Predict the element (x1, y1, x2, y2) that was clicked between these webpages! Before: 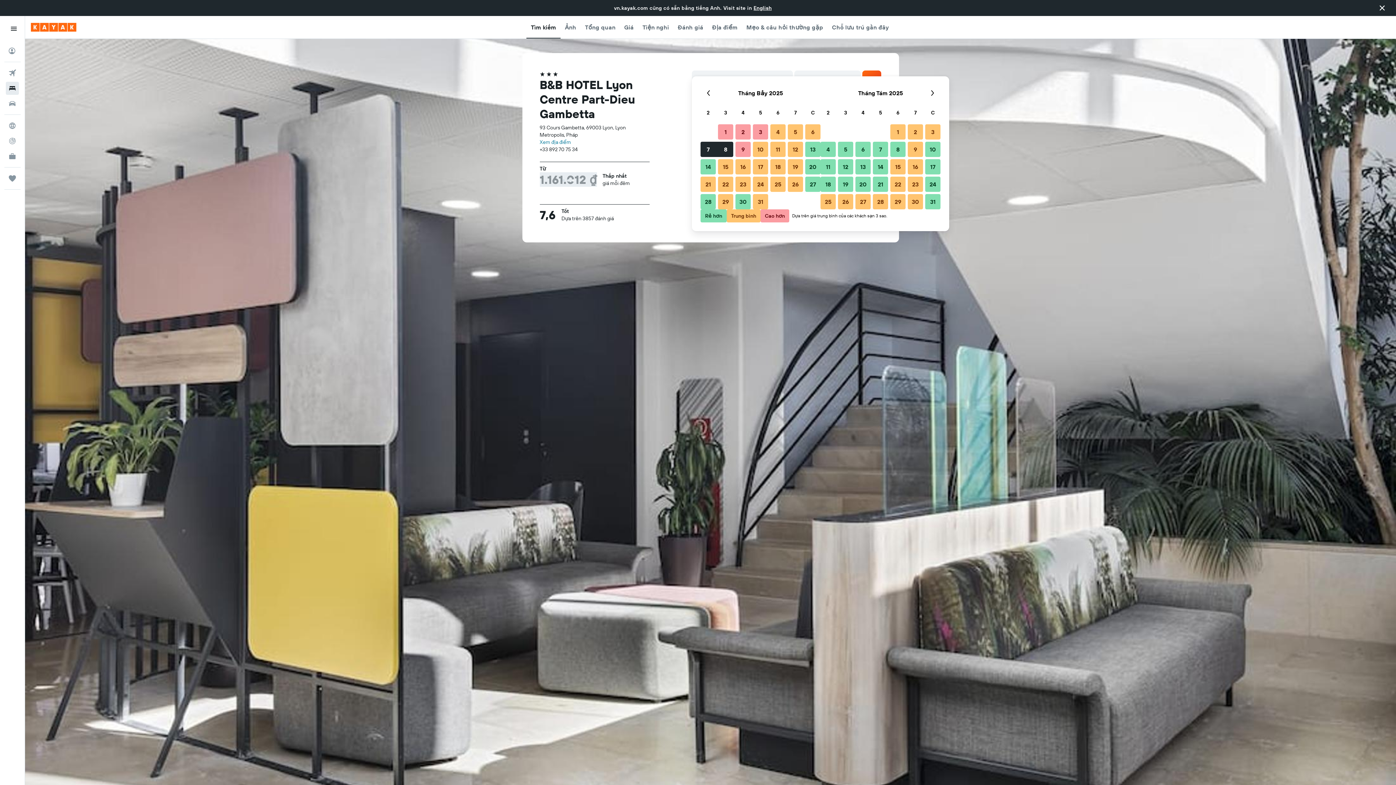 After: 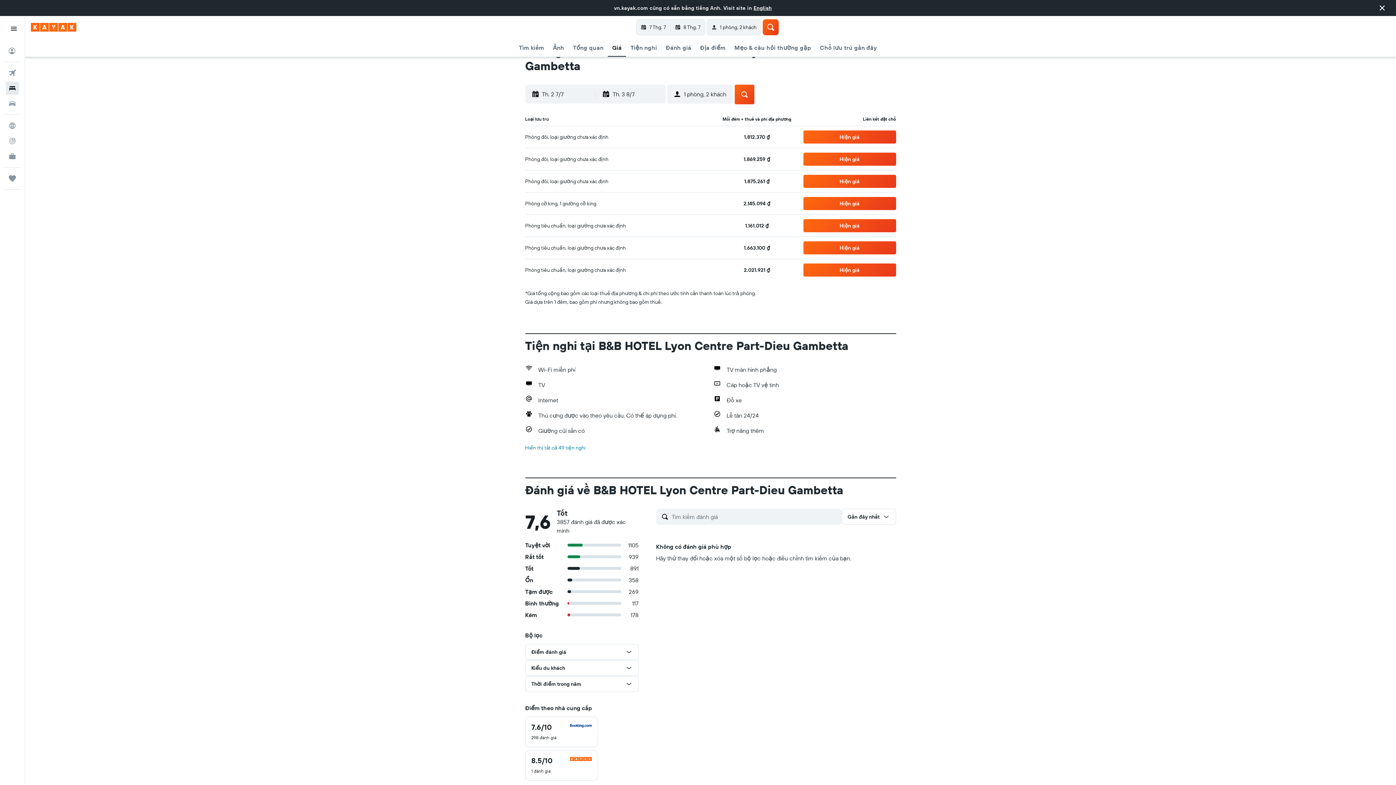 Action: bbox: (624, 0, 633, 22) label: Giá